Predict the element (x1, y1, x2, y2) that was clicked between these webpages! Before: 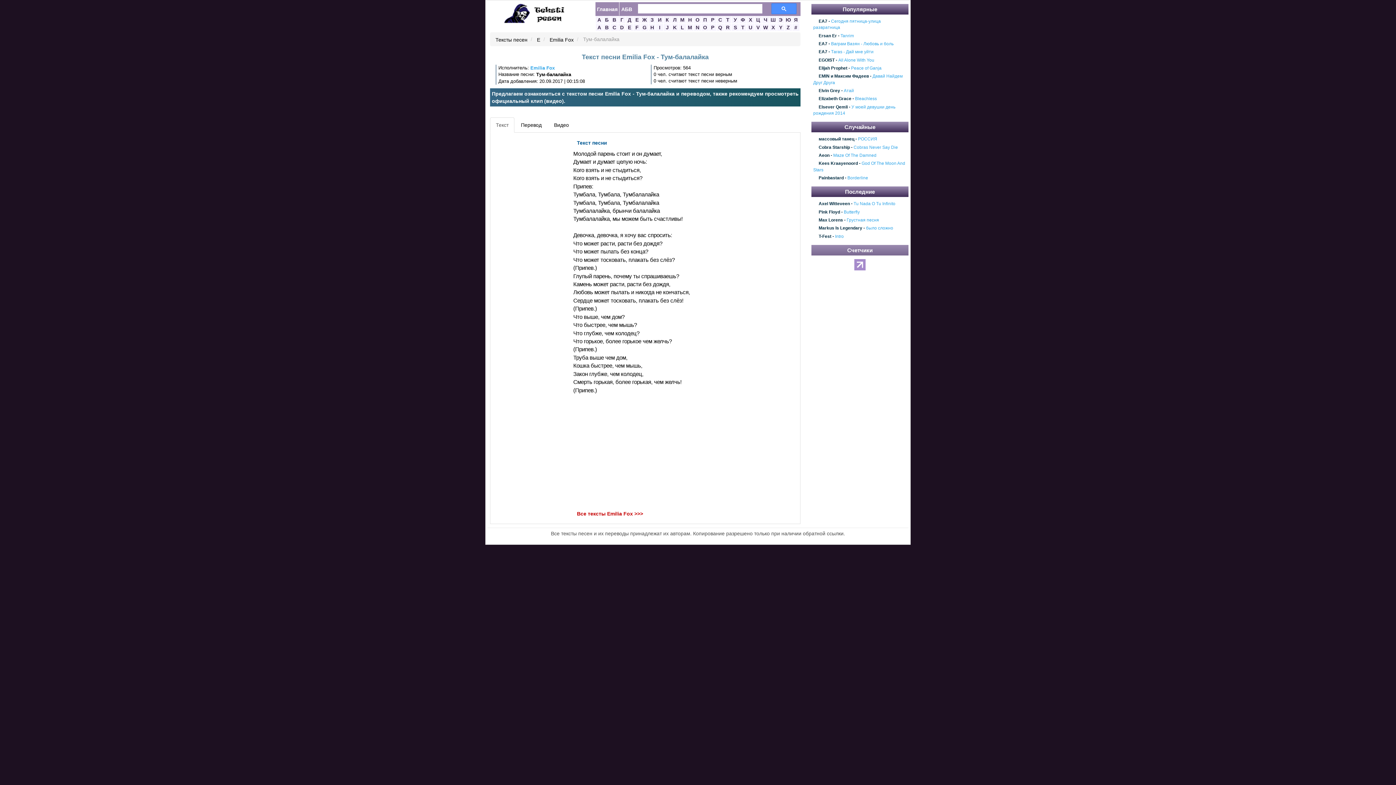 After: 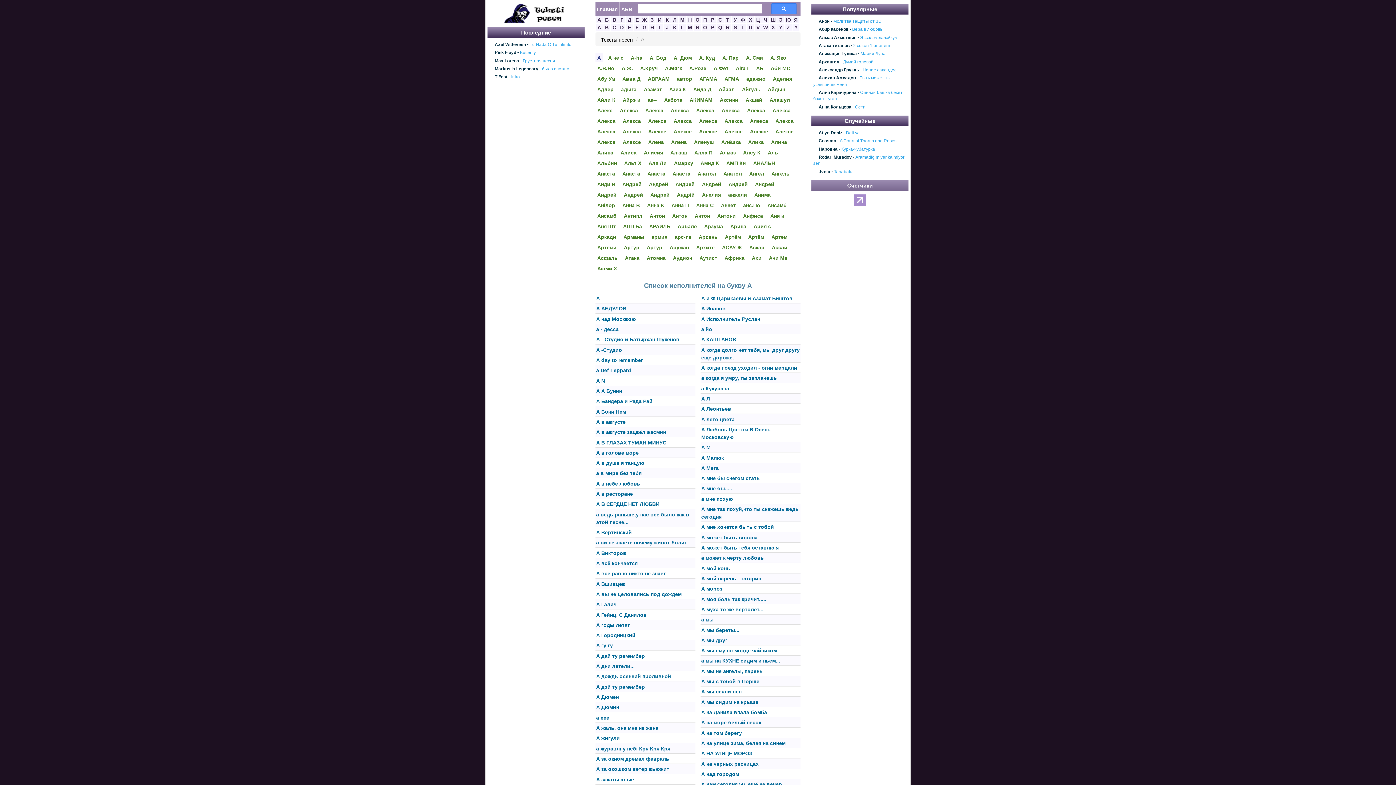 Action: label: А bbox: (597, 16, 601, 22)